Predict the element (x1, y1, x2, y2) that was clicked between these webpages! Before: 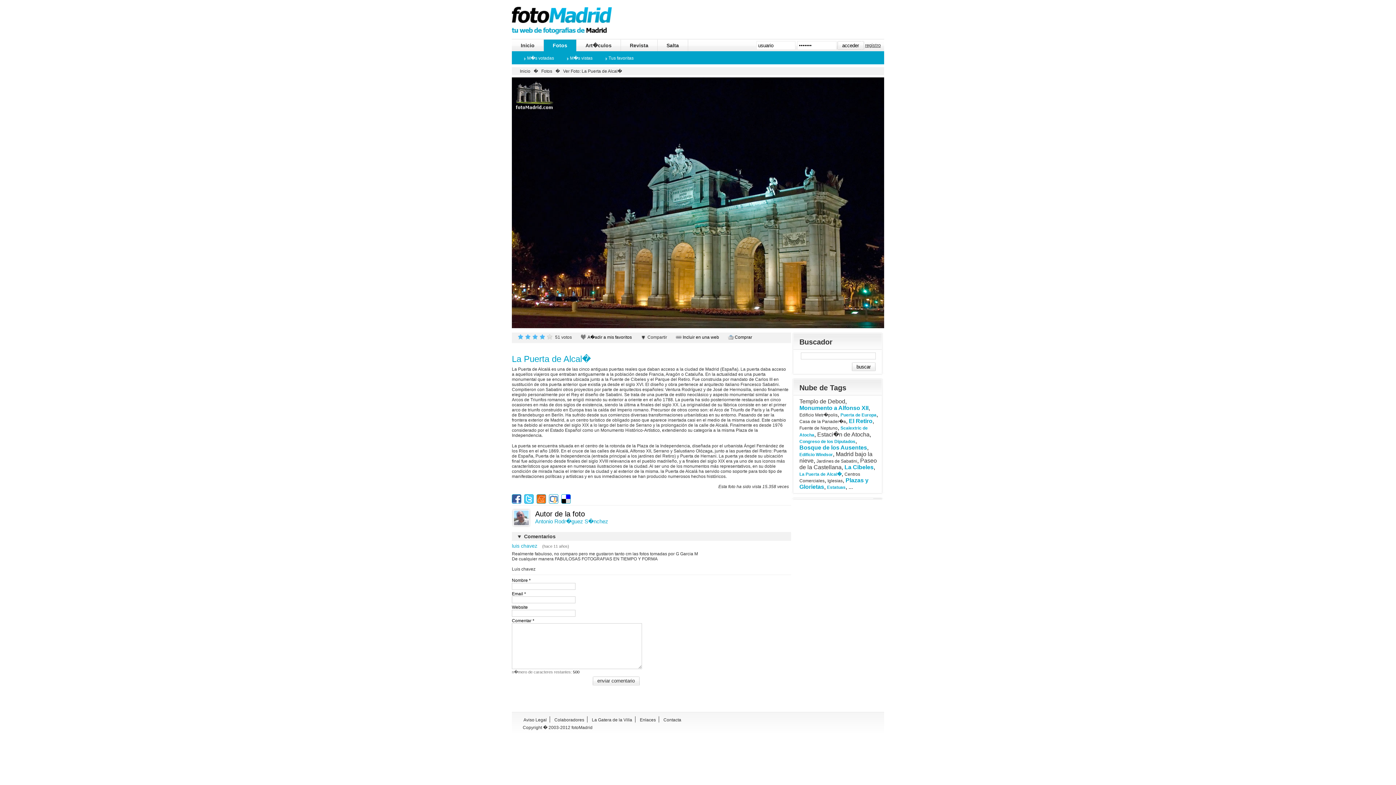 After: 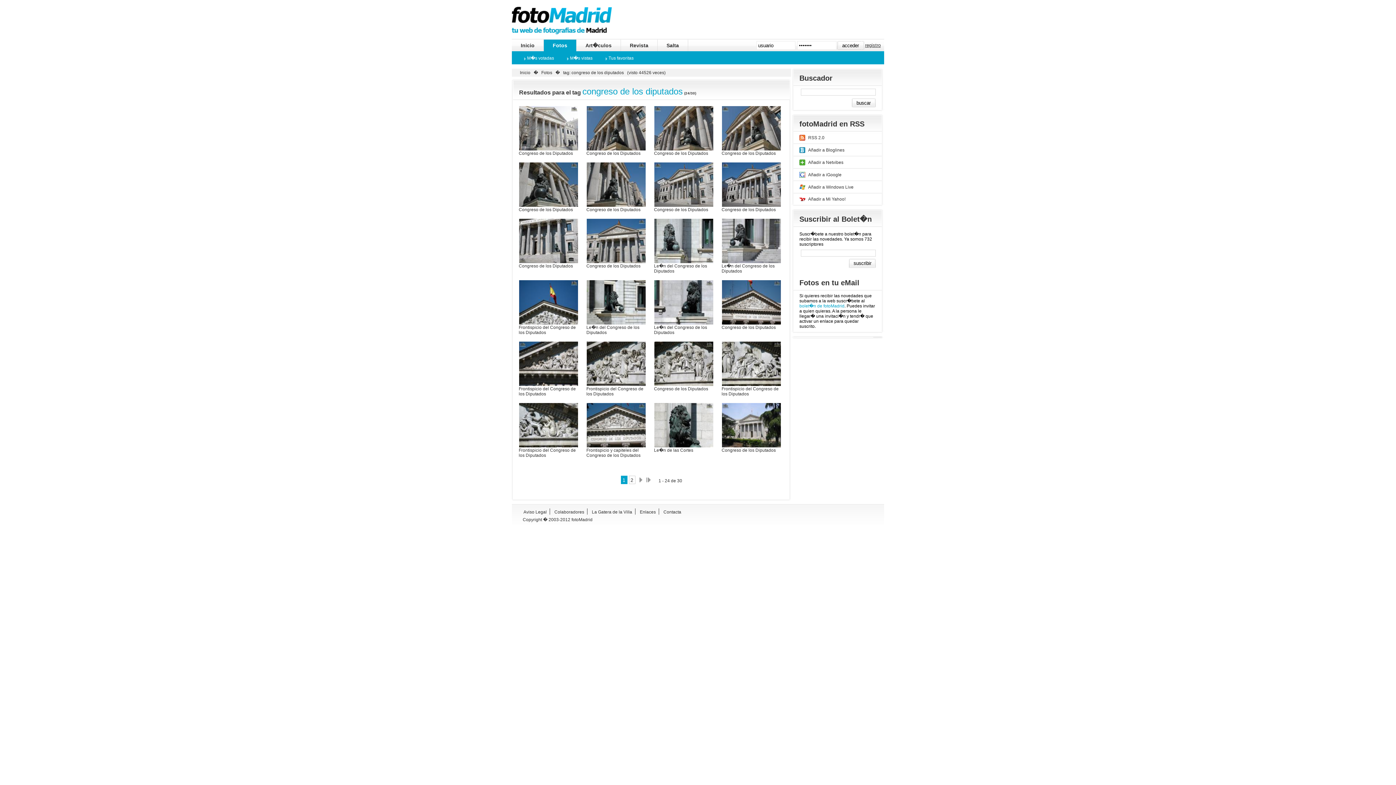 Action: label: Congreso de los Diputados bbox: (799, 439, 855, 444)